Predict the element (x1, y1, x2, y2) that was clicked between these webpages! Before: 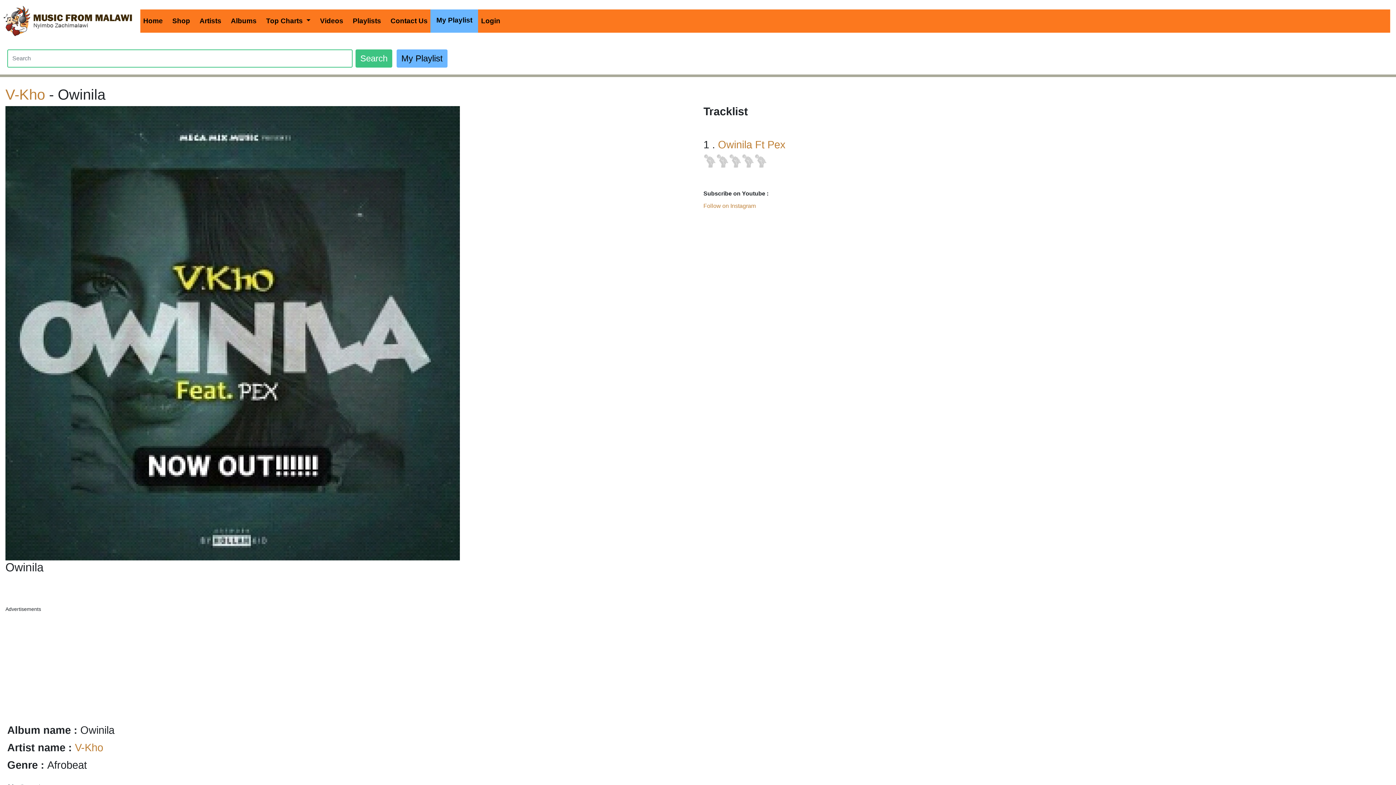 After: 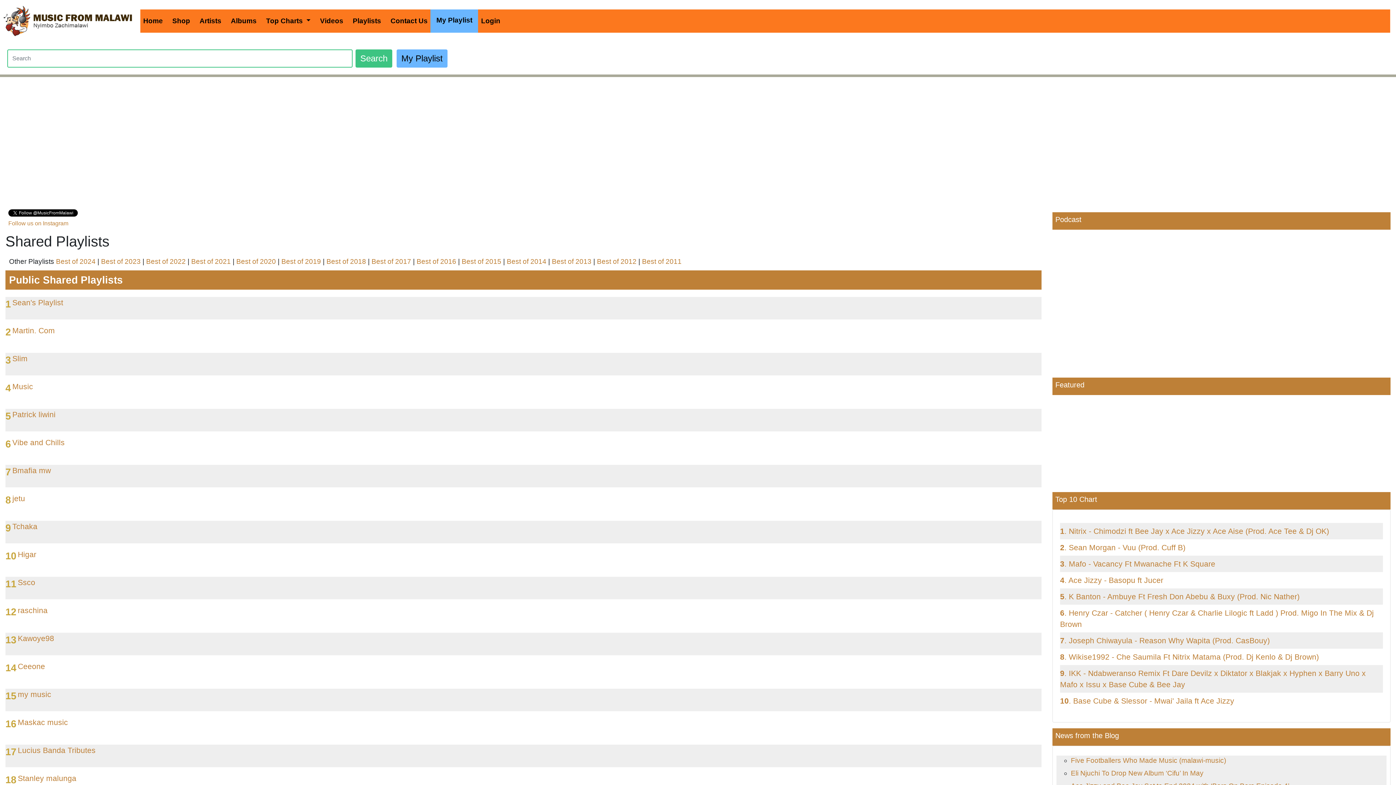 Action: label: Playlists bbox: (349, 13, 384, 29)